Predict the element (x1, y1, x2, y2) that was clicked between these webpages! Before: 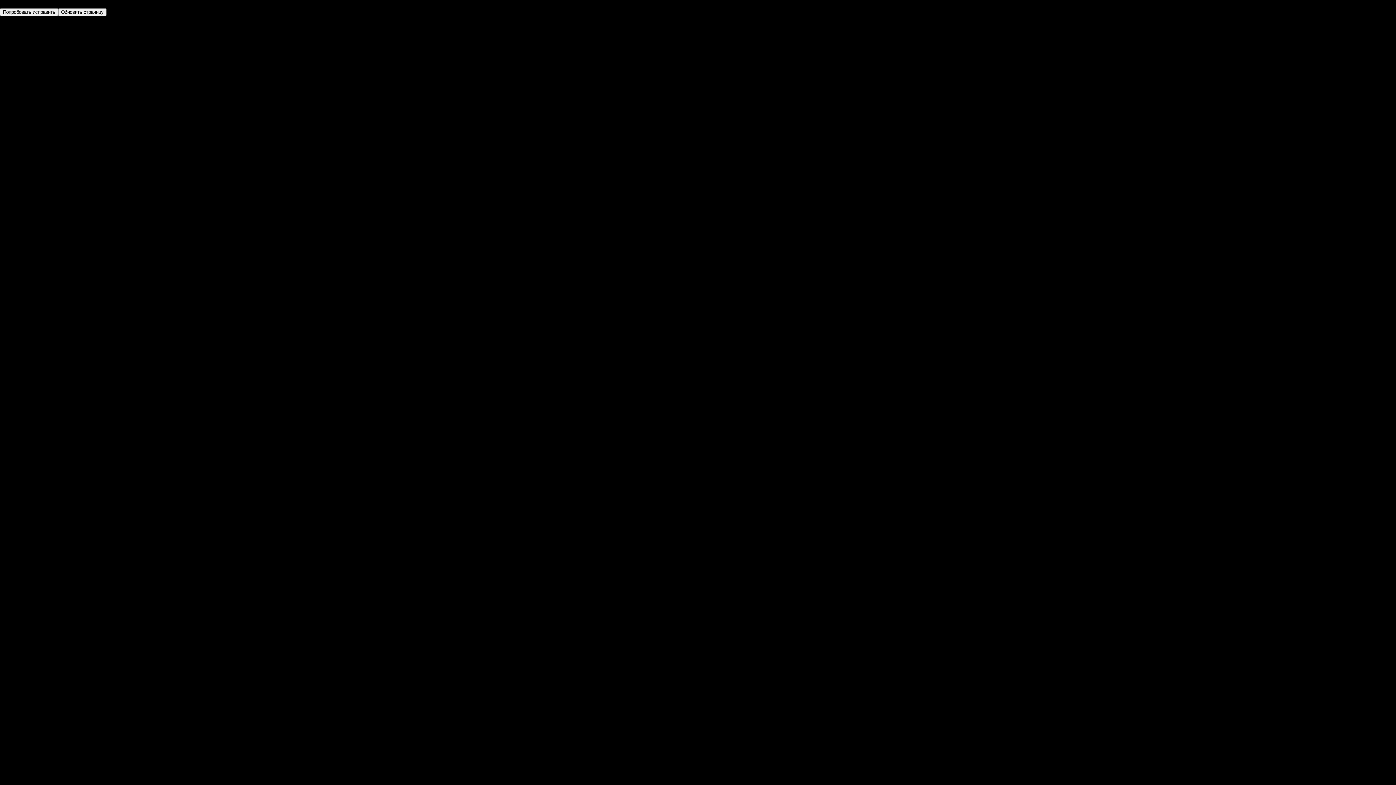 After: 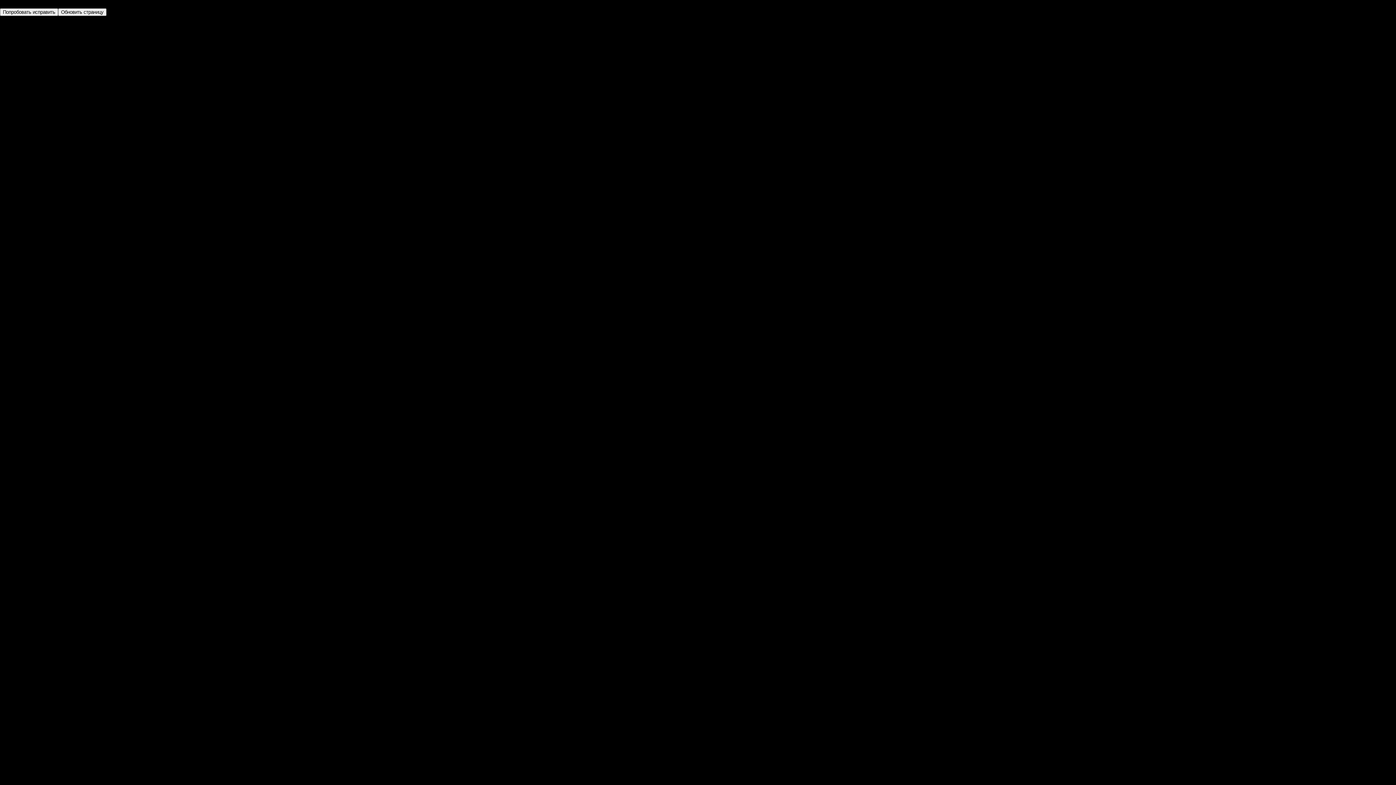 Action: label: Обновить страницу bbox: (58, 8, 106, 16)